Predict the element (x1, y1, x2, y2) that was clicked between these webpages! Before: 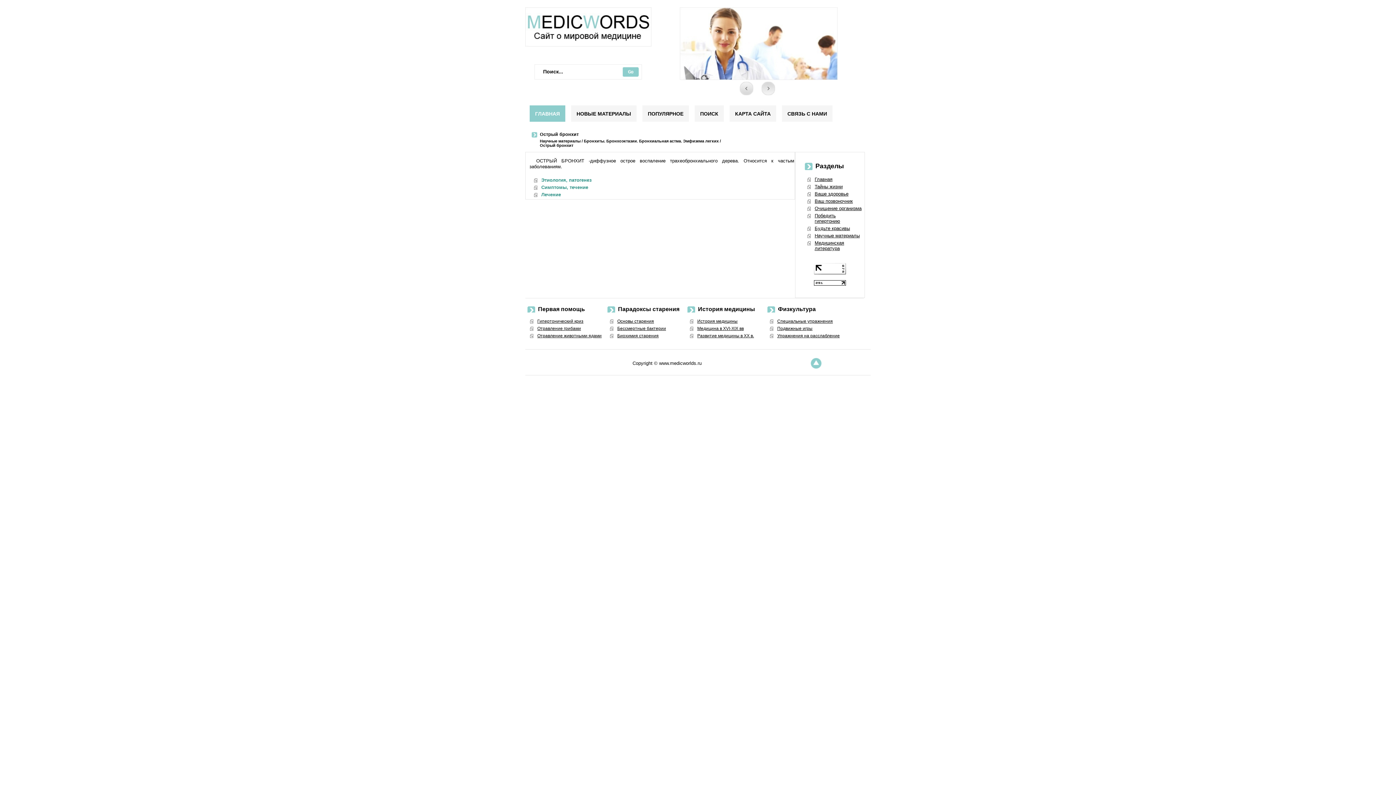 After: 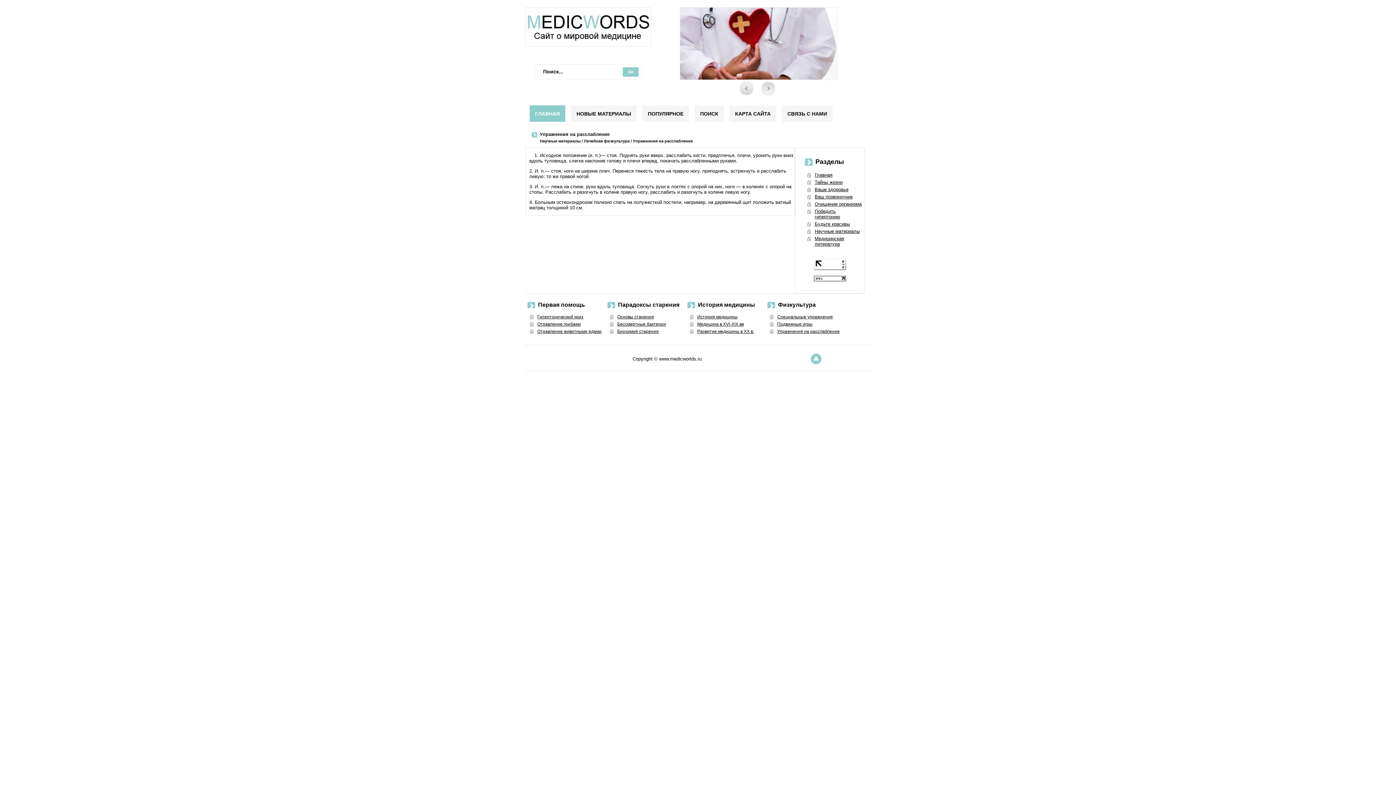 Action: bbox: (777, 333, 840, 338) label: Упражнения на расслабление